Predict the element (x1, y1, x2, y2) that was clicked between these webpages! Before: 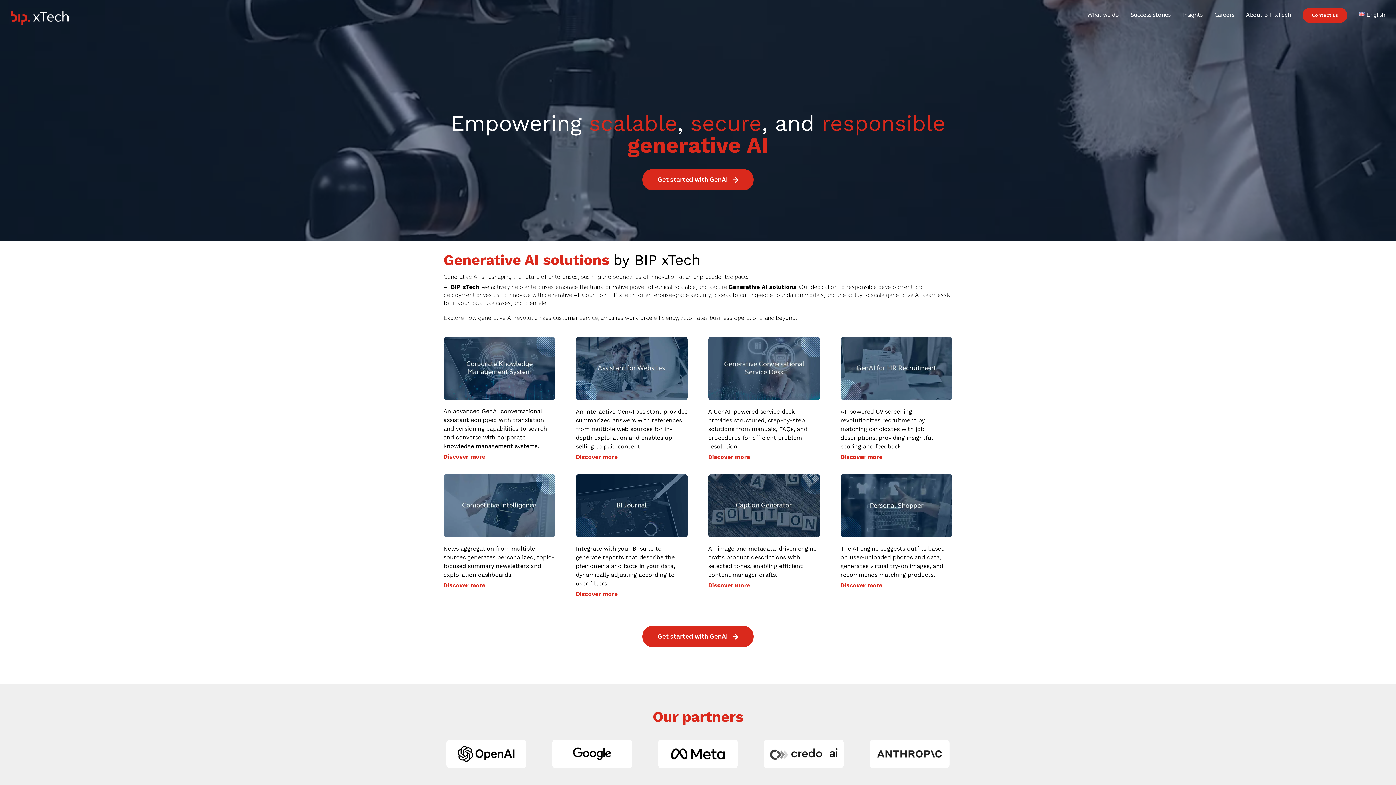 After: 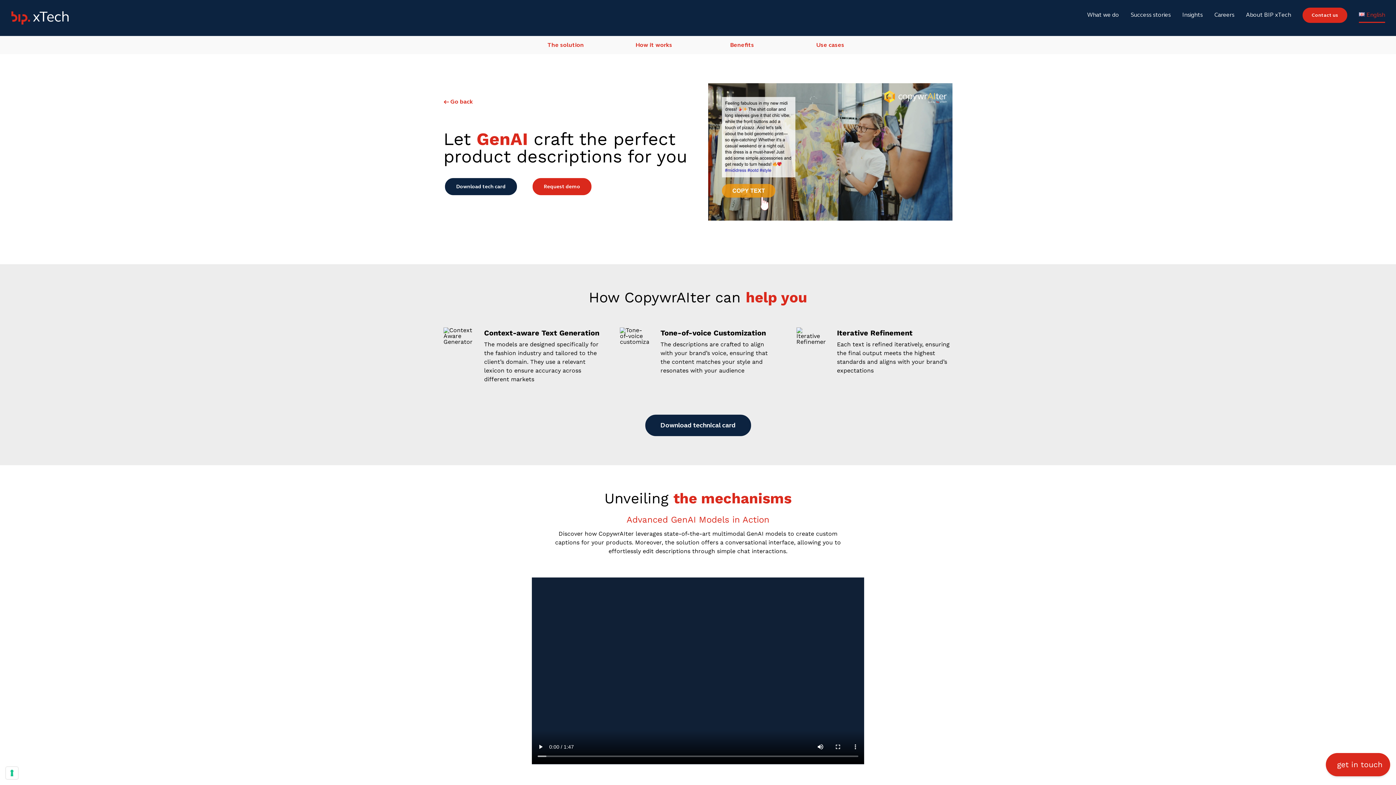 Action: label: Caption Generator bbox: (708, 473, 820, 480)